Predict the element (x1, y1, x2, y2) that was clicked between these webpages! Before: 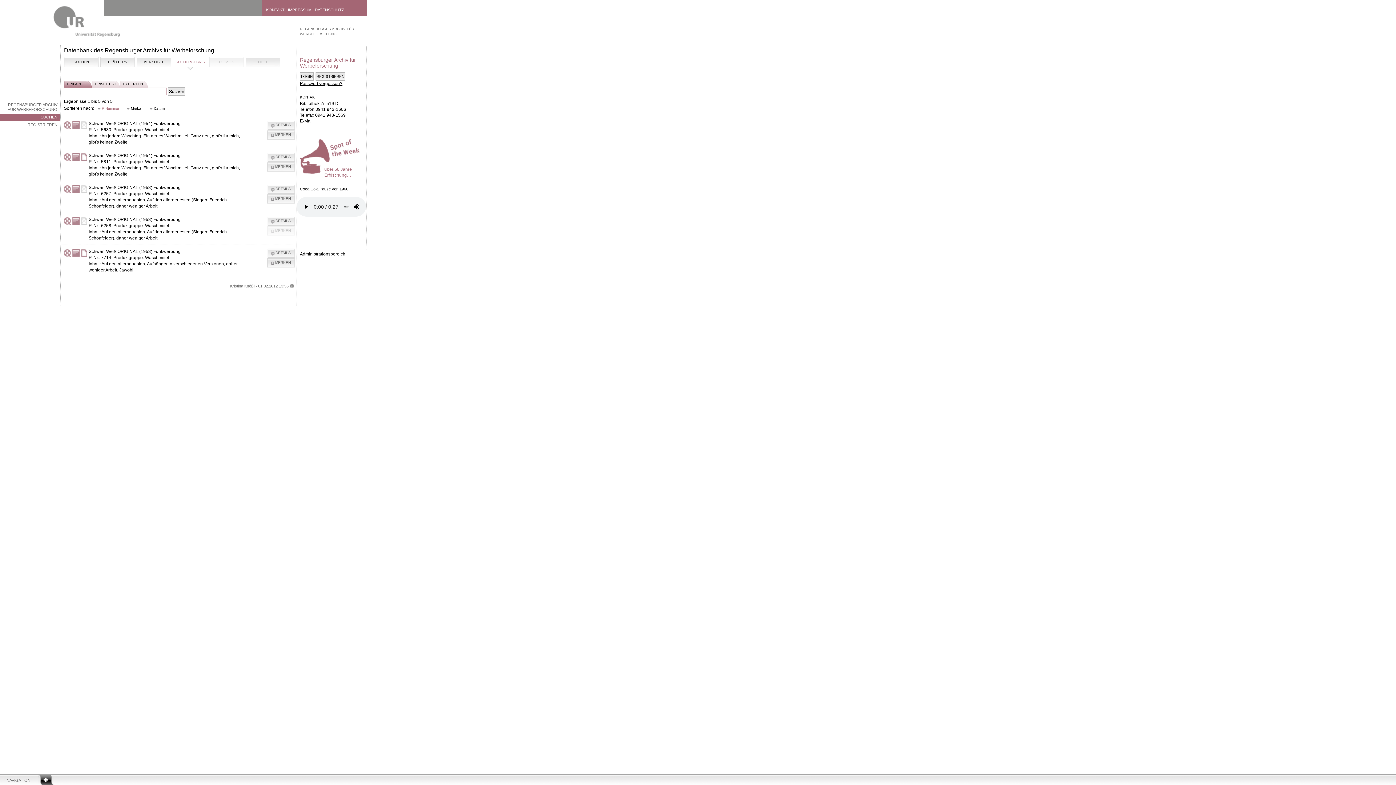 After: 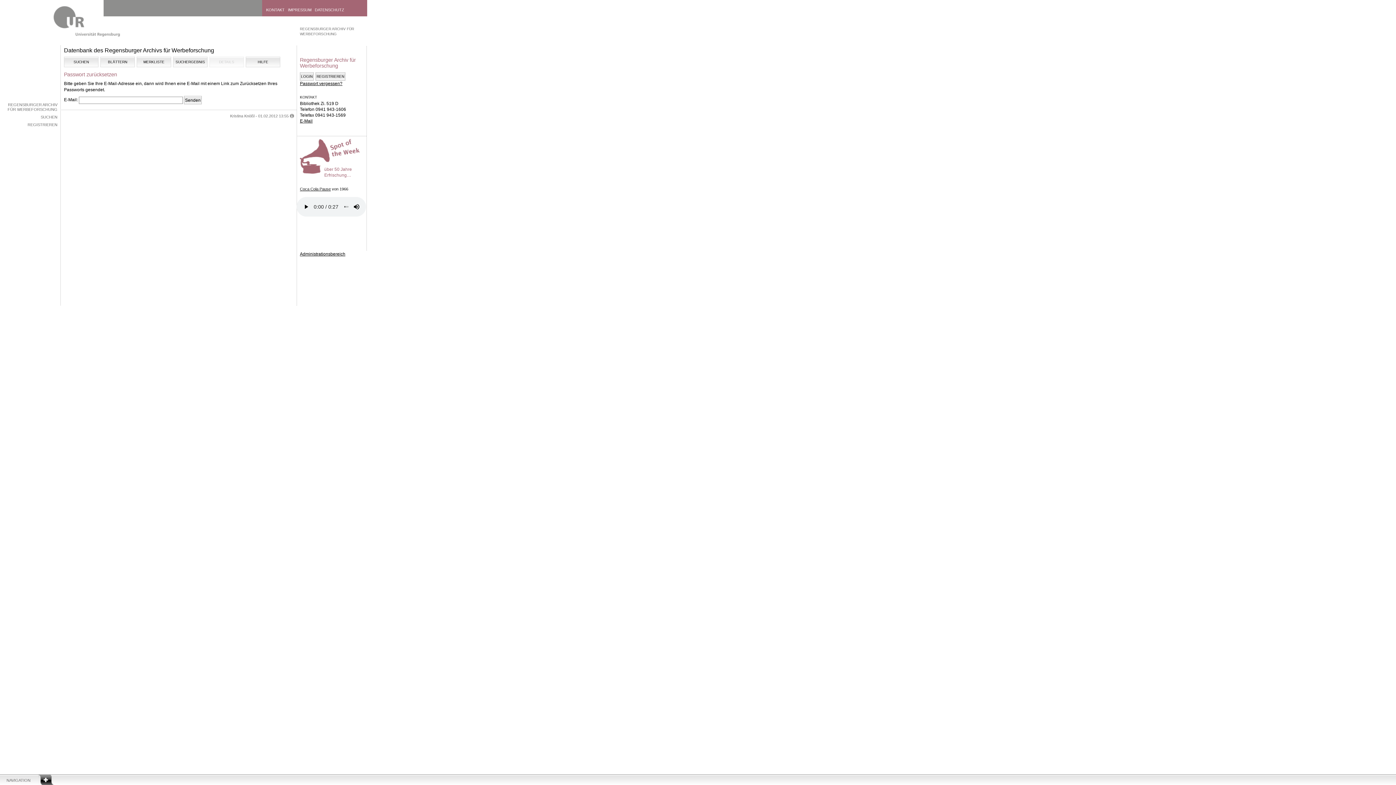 Action: label: Passwort vergessen? bbox: (300, 81, 342, 86)